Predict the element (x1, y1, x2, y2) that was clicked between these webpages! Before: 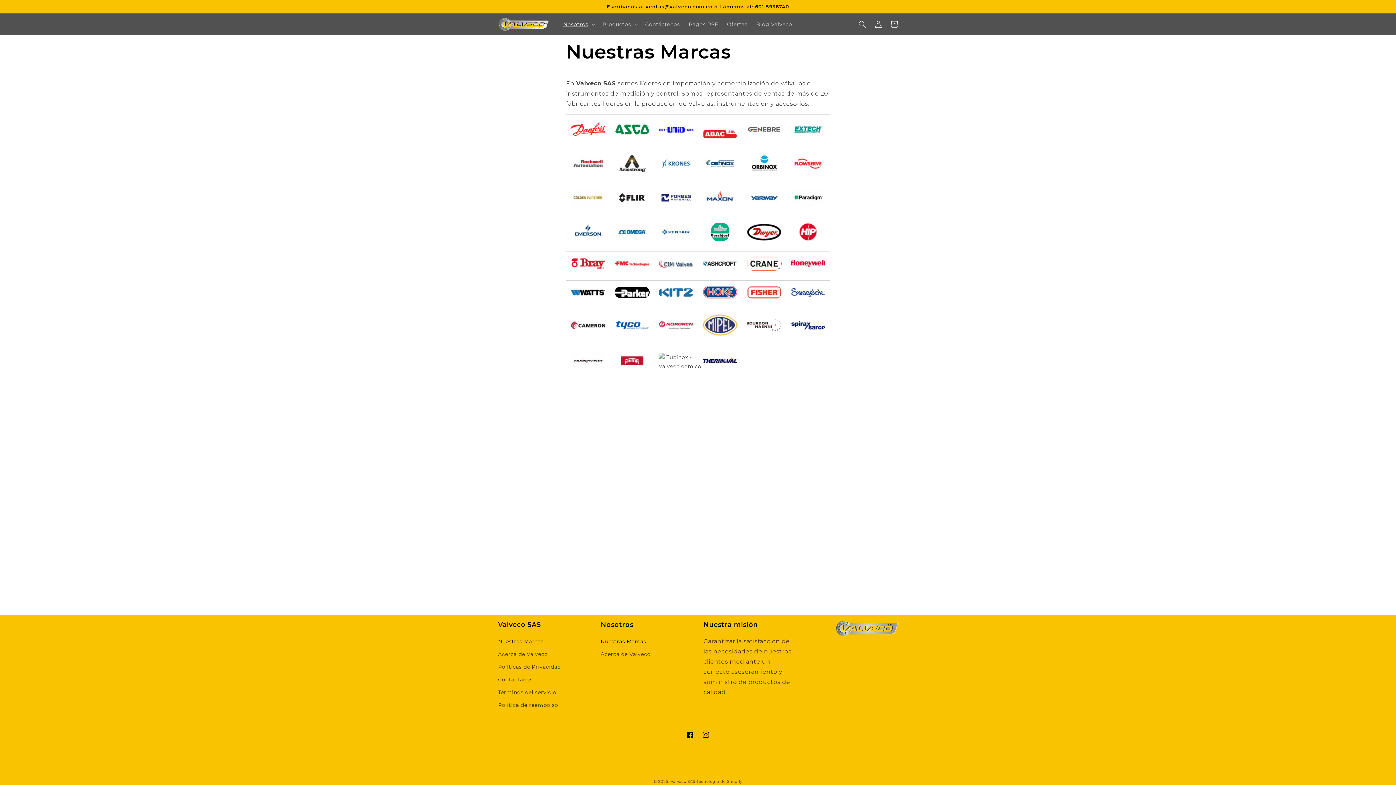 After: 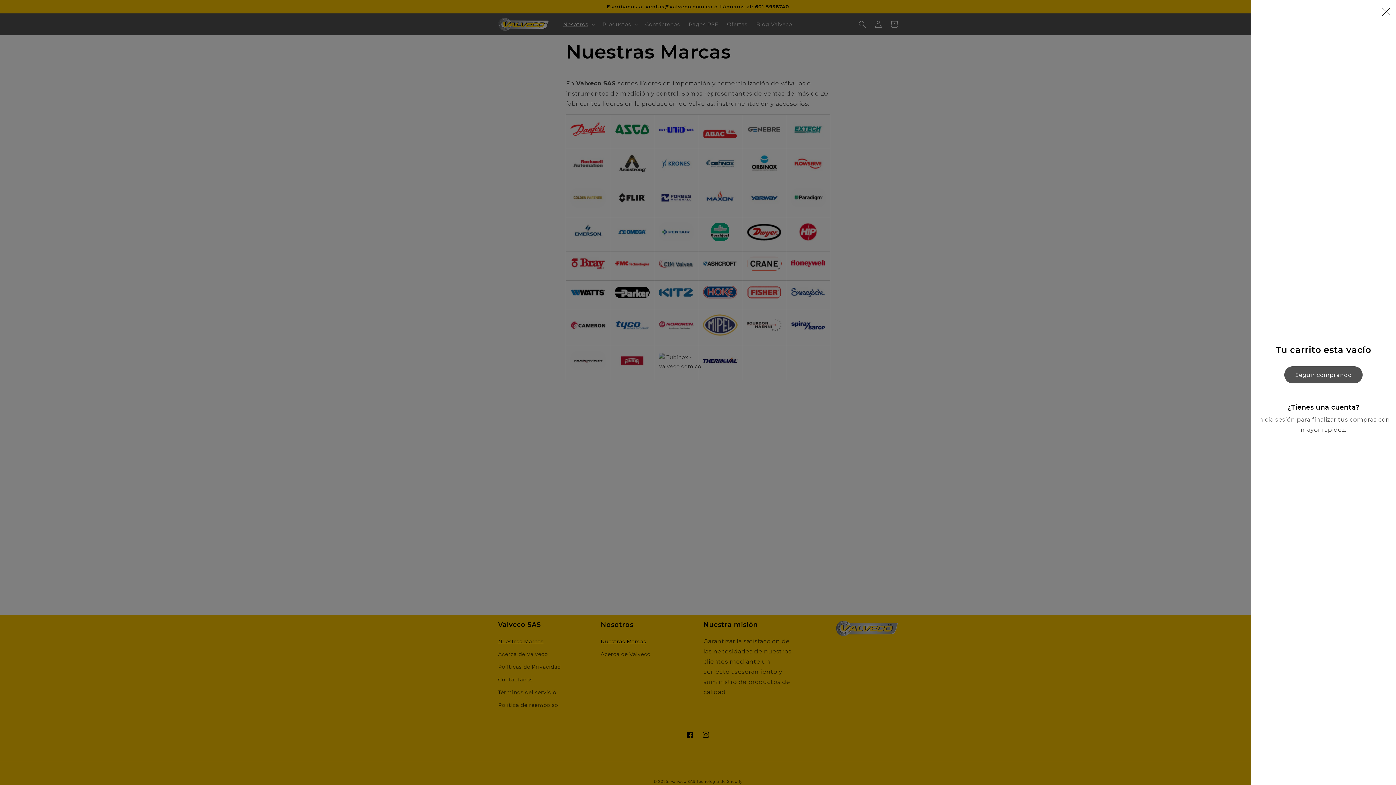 Action: label: Carrito bbox: (886, 16, 902, 32)